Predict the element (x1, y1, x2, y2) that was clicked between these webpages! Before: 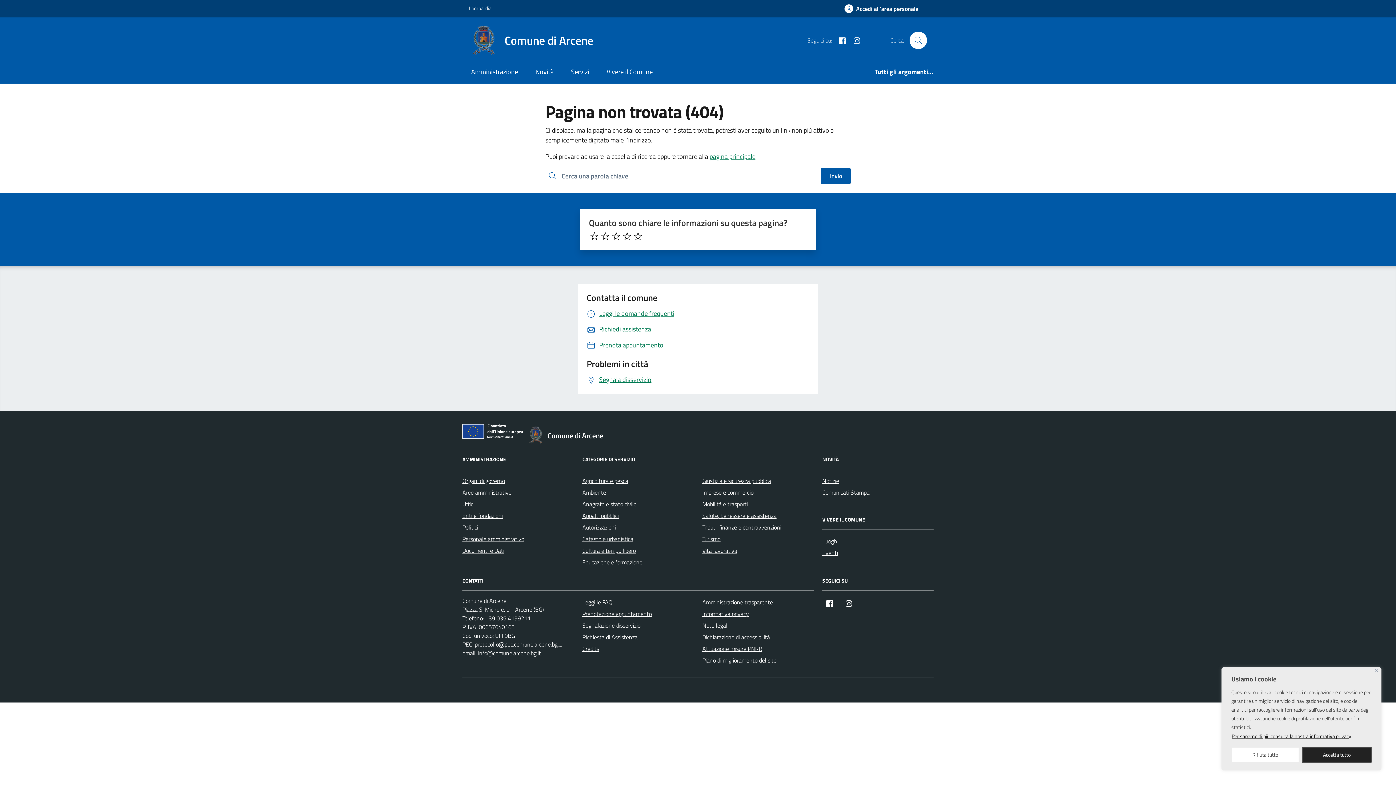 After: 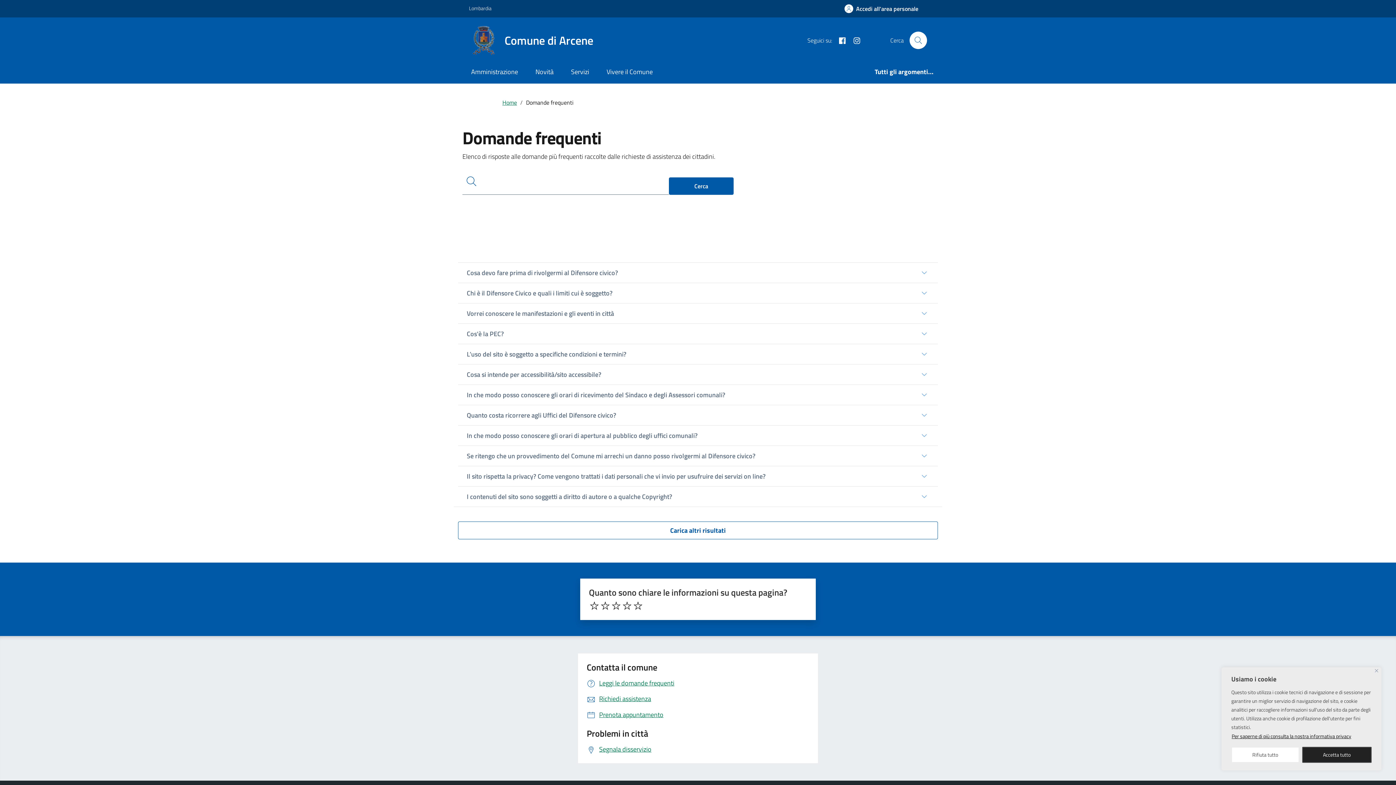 Action: label: Leggi le FAQ bbox: (582, 596, 612, 608)